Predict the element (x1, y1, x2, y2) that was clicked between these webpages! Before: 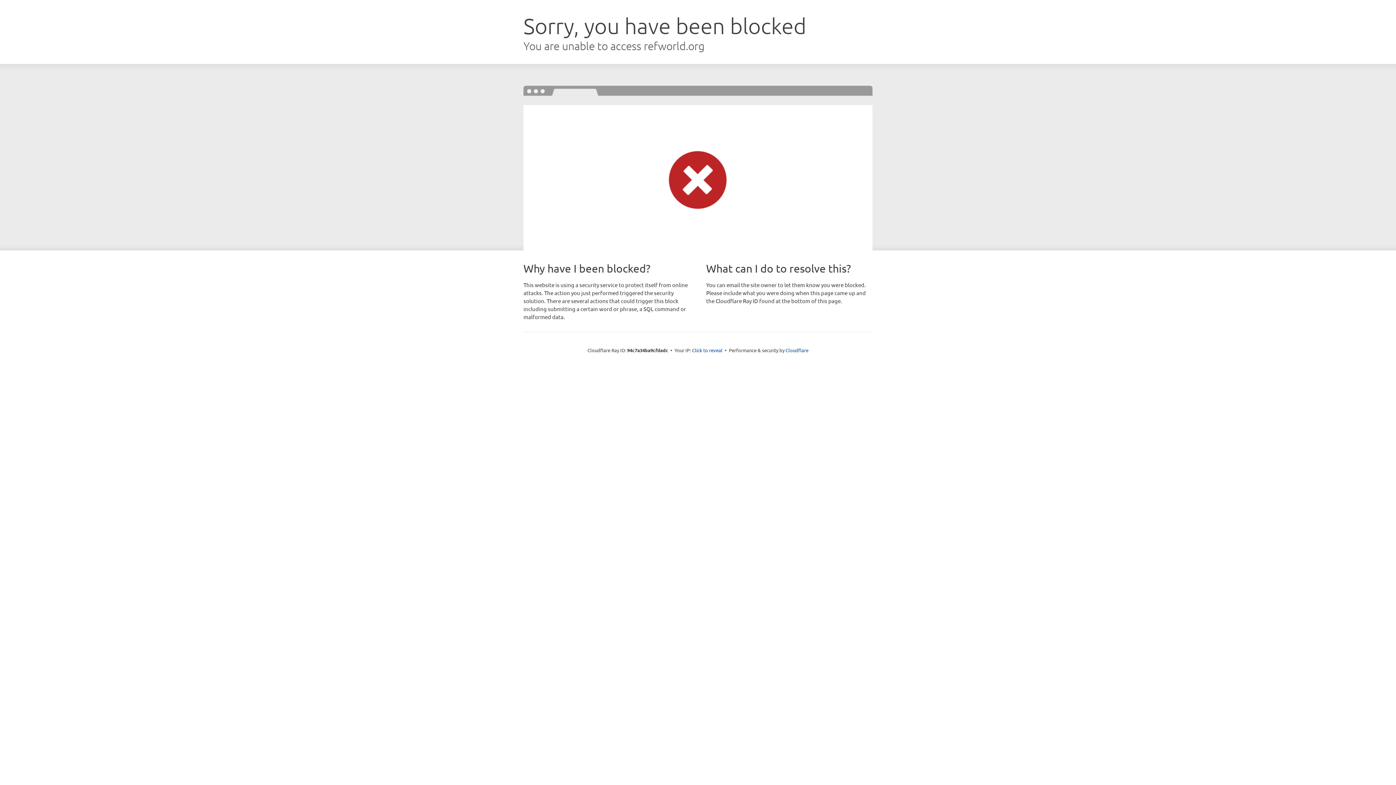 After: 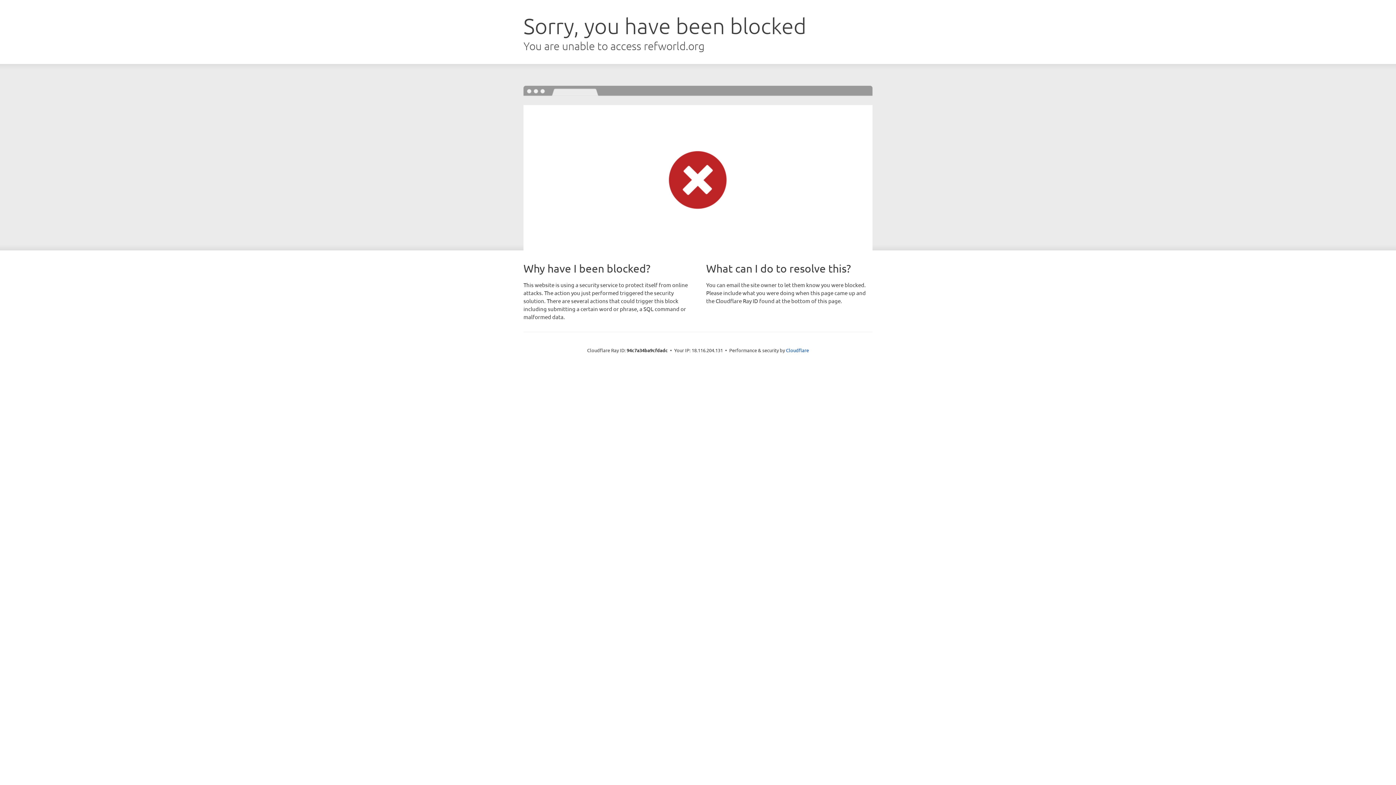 Action: label: Click to reveal bbox: (692, 346, 722, 353)